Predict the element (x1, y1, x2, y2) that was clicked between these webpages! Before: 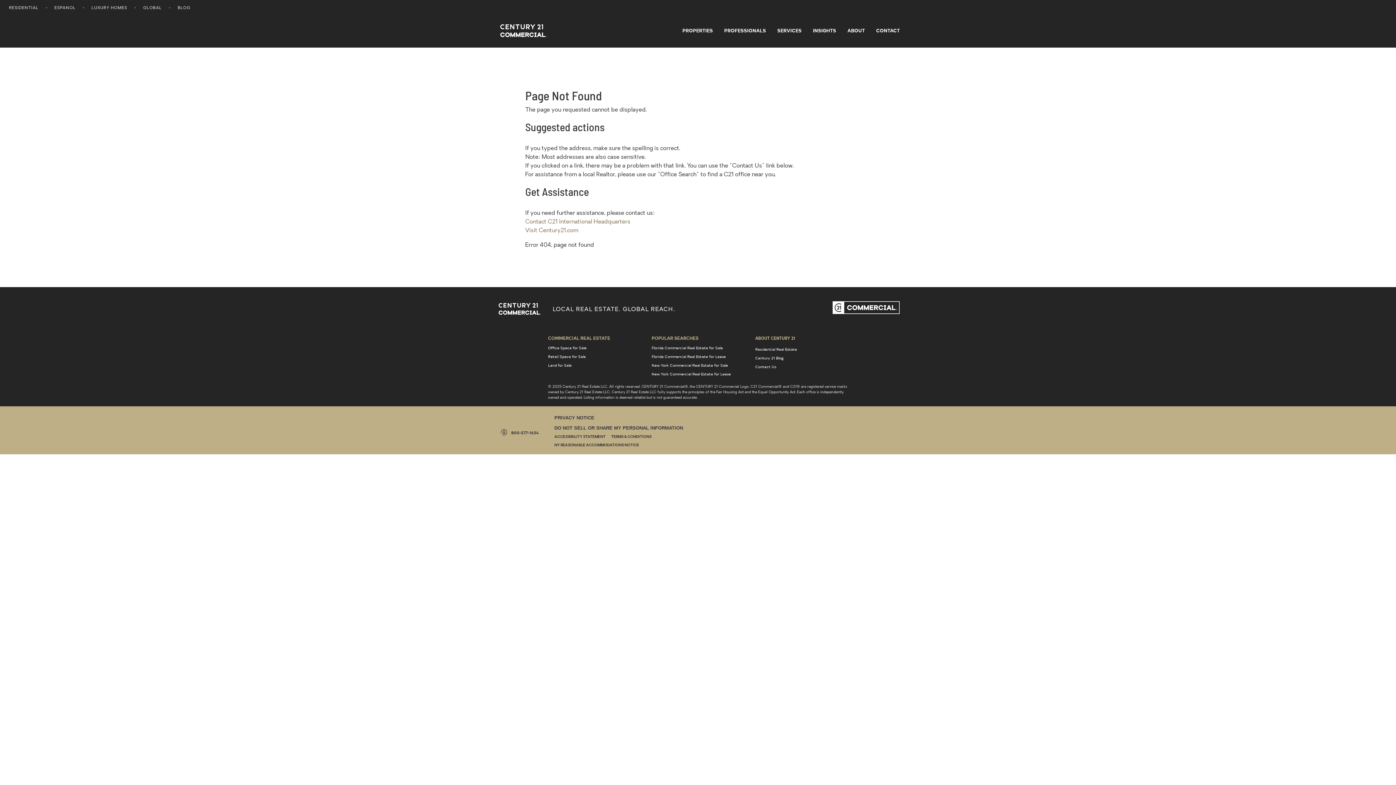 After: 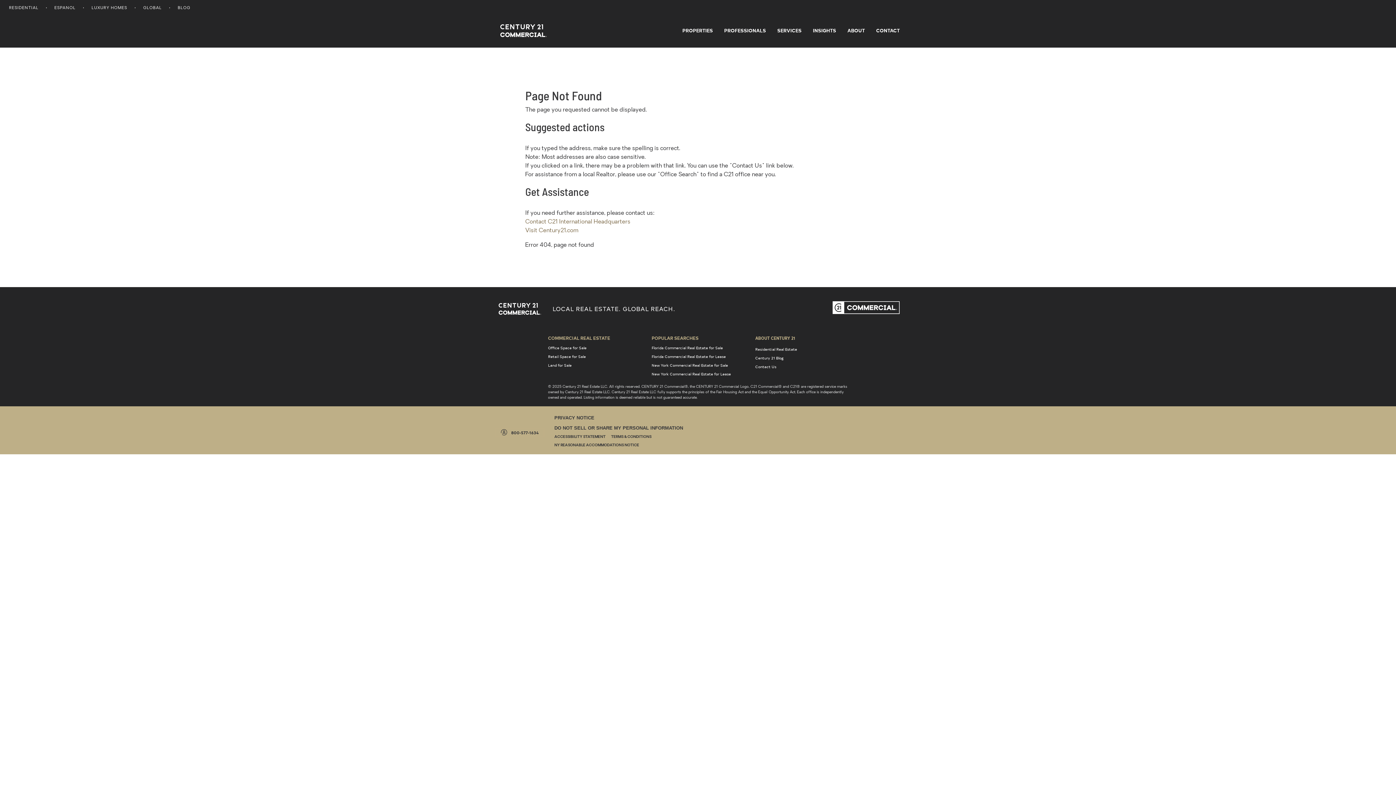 Action: bbox: (496, 428, 543, 436) label:  800-577-1634